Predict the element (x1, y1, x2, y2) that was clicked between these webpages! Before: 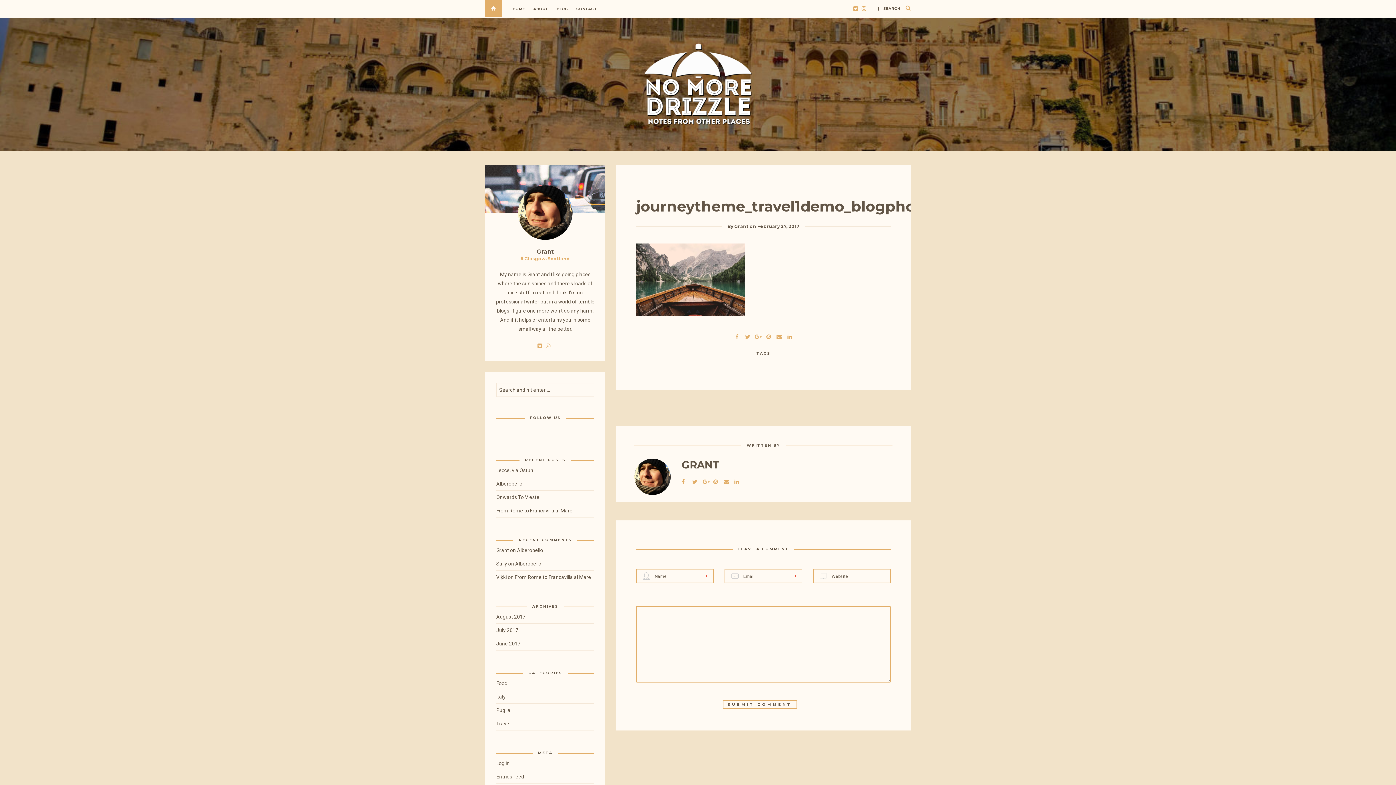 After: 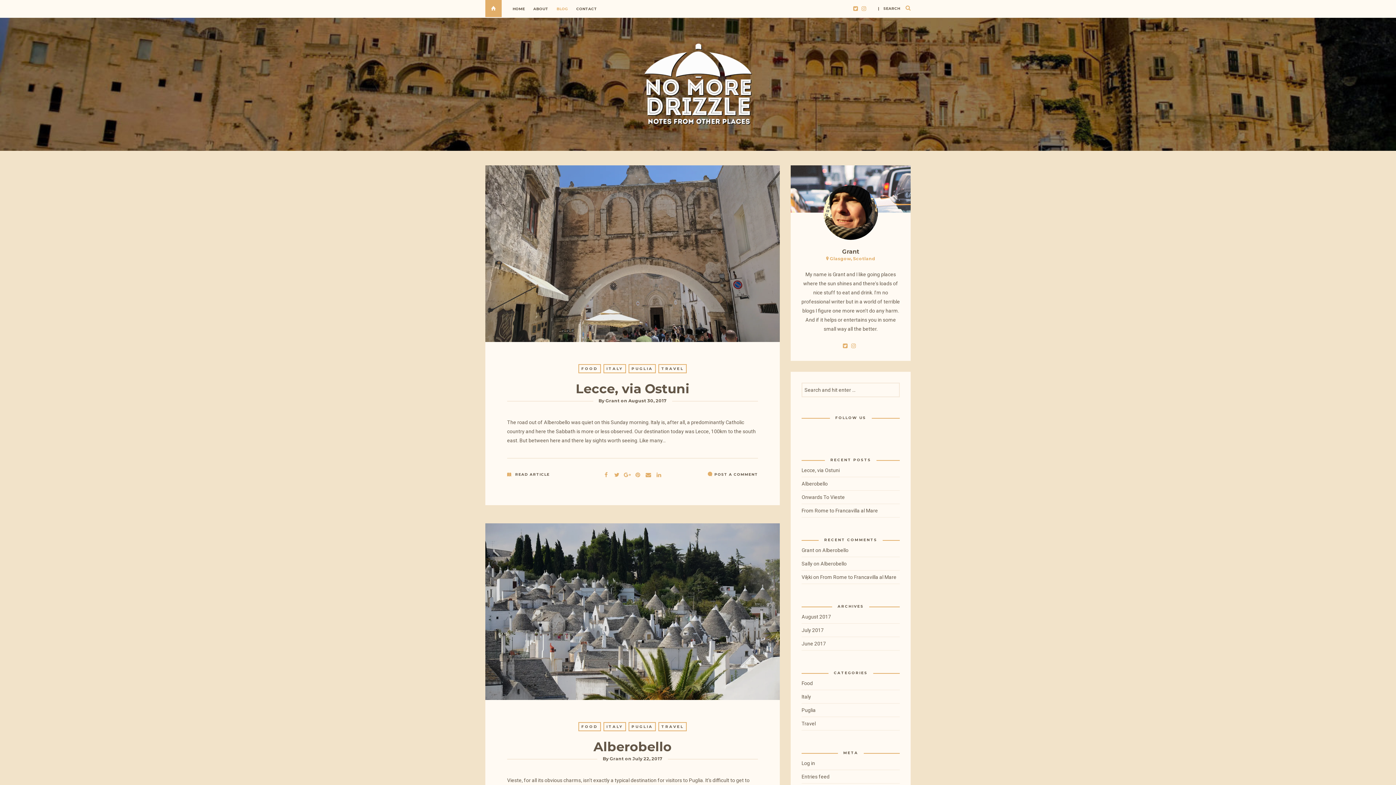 Action: bbox: (556, 6, 571, 19) label: BLOG